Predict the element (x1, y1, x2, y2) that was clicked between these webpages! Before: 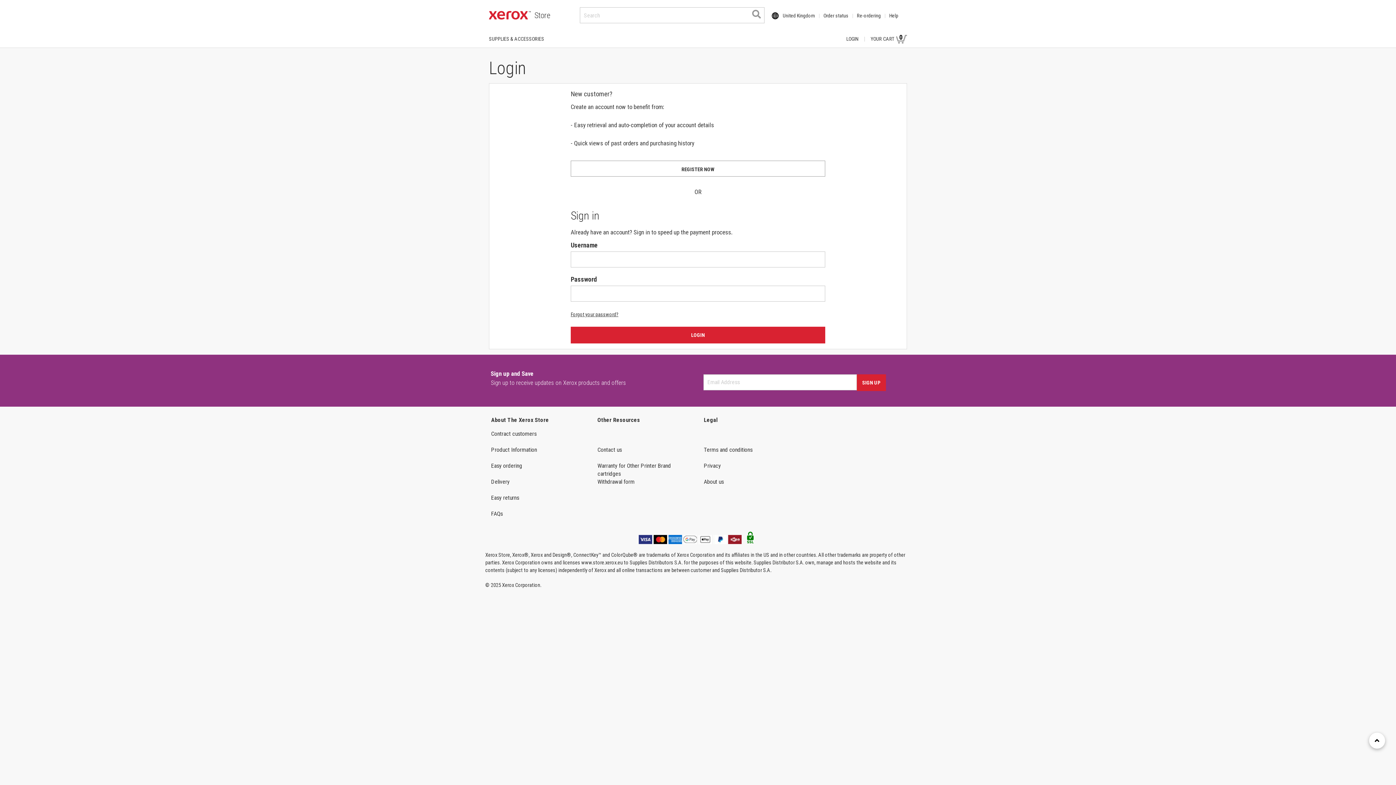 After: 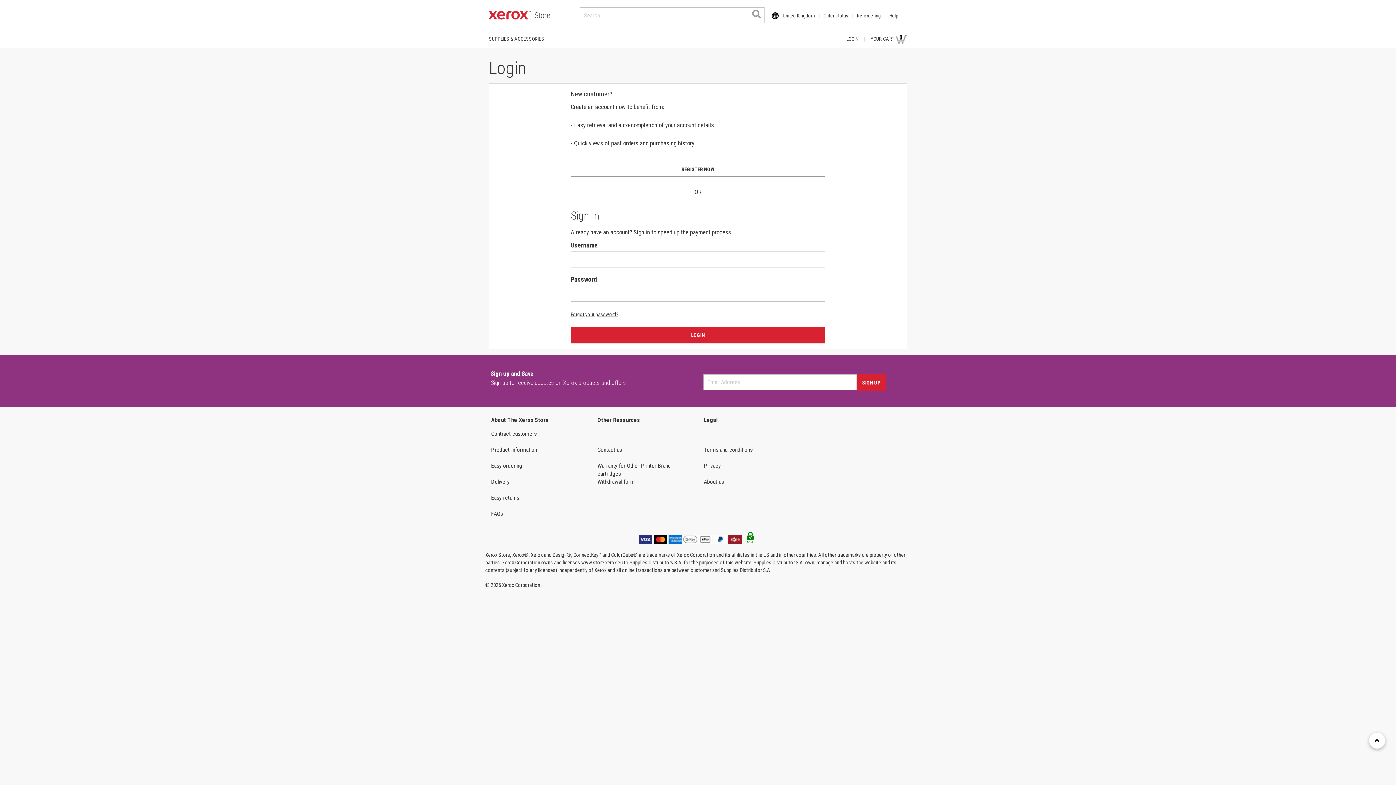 Action: label: Order status bbox: (823, 11, 848, 27)